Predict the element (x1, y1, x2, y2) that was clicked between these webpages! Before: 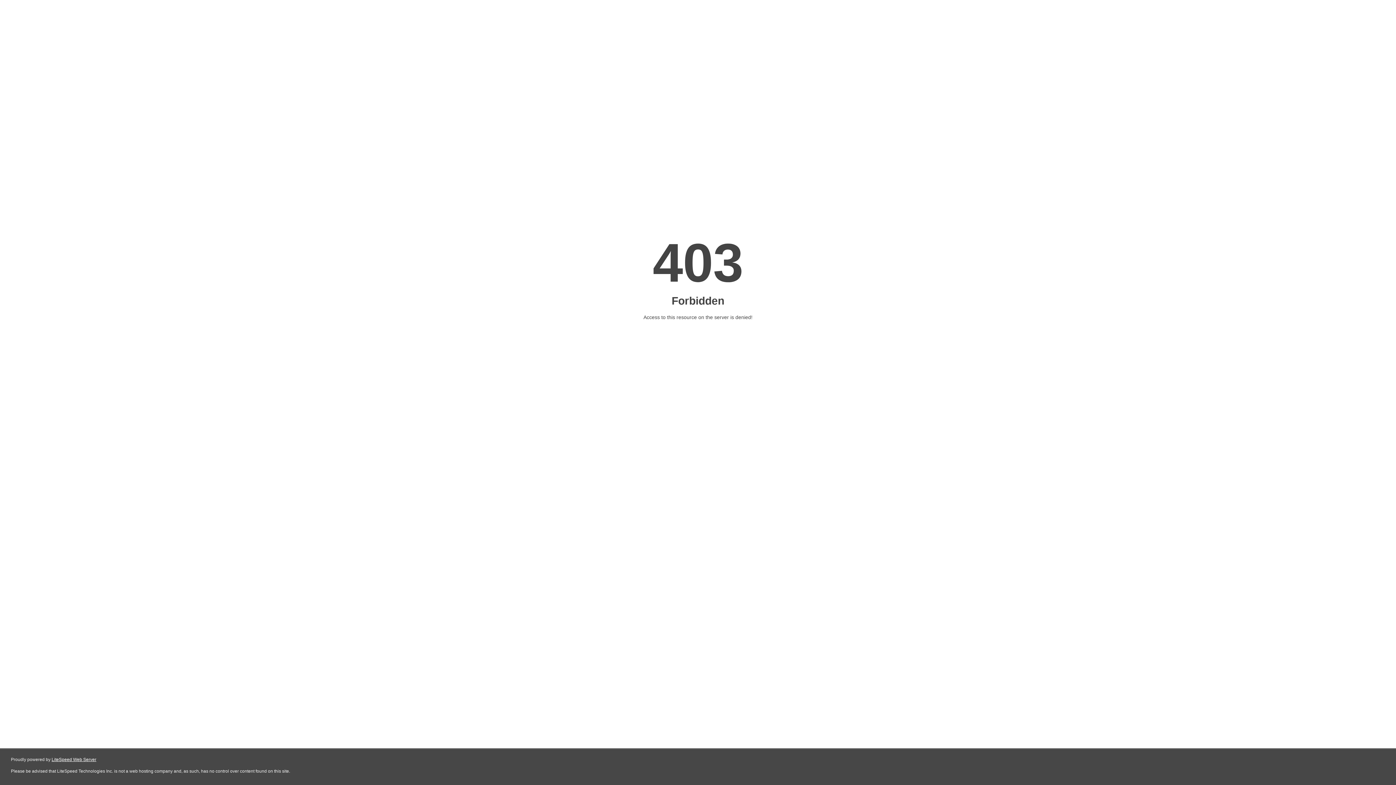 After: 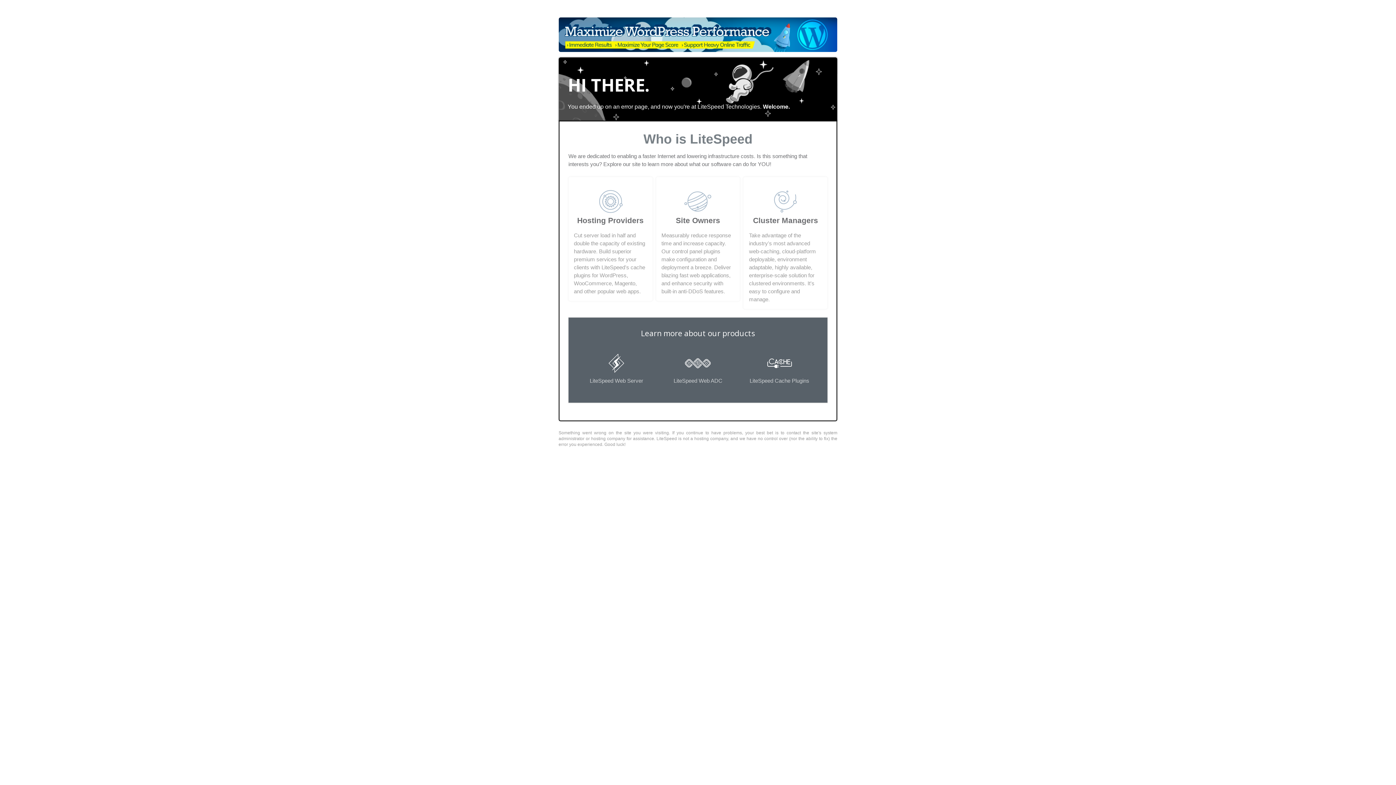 Action: label: LiteSpeed Web Server bbox: (51, 757, 96, 762)